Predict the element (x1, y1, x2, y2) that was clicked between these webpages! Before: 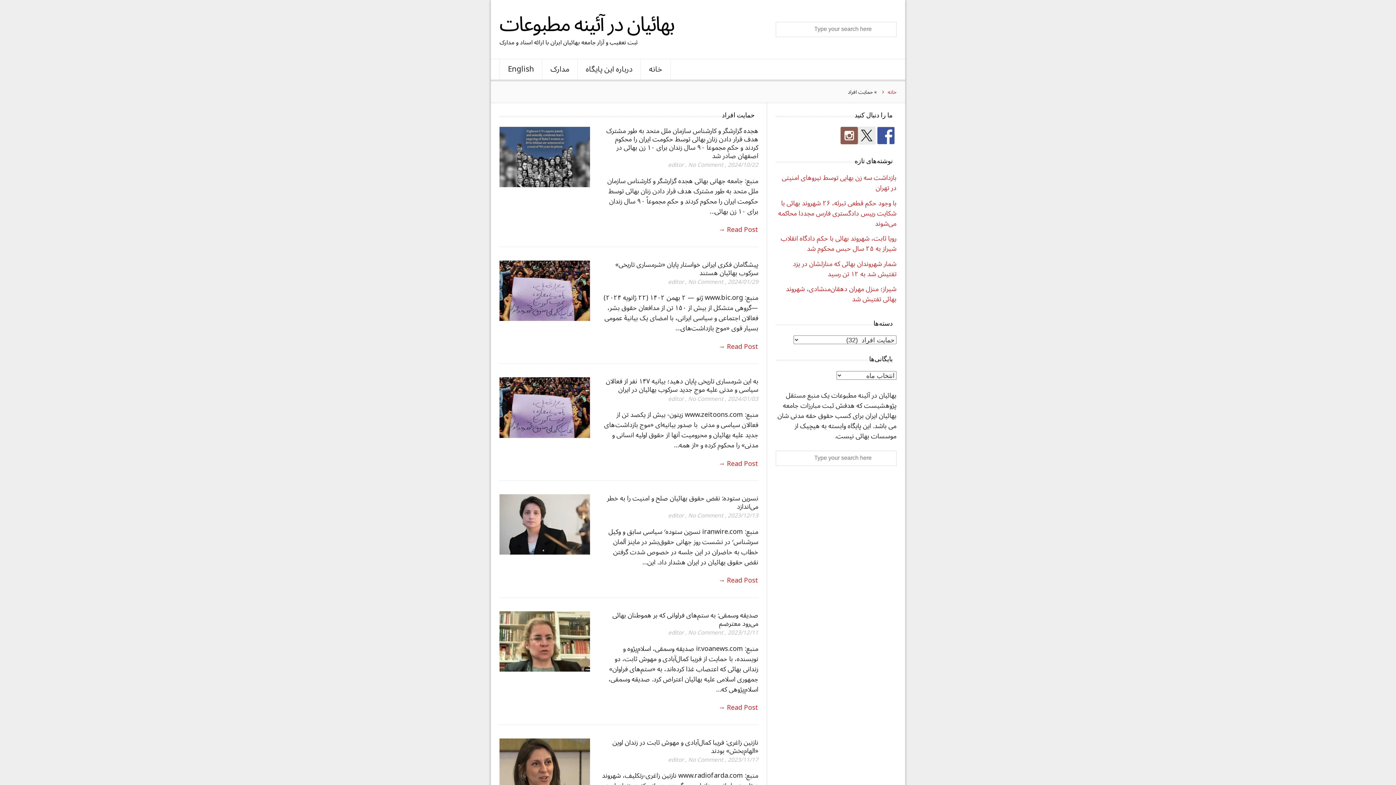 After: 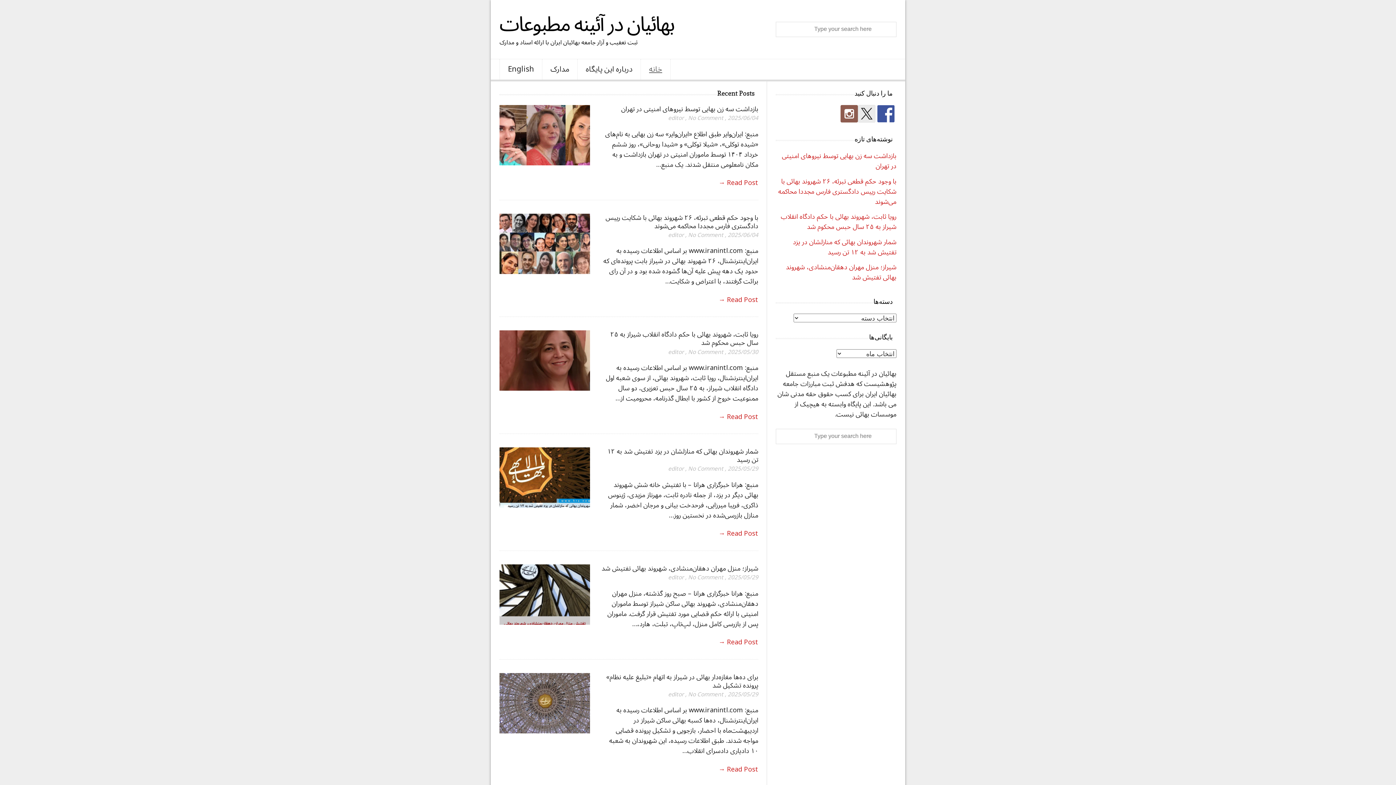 Action: bbox: (641, 59, 670, 79) label: خانه